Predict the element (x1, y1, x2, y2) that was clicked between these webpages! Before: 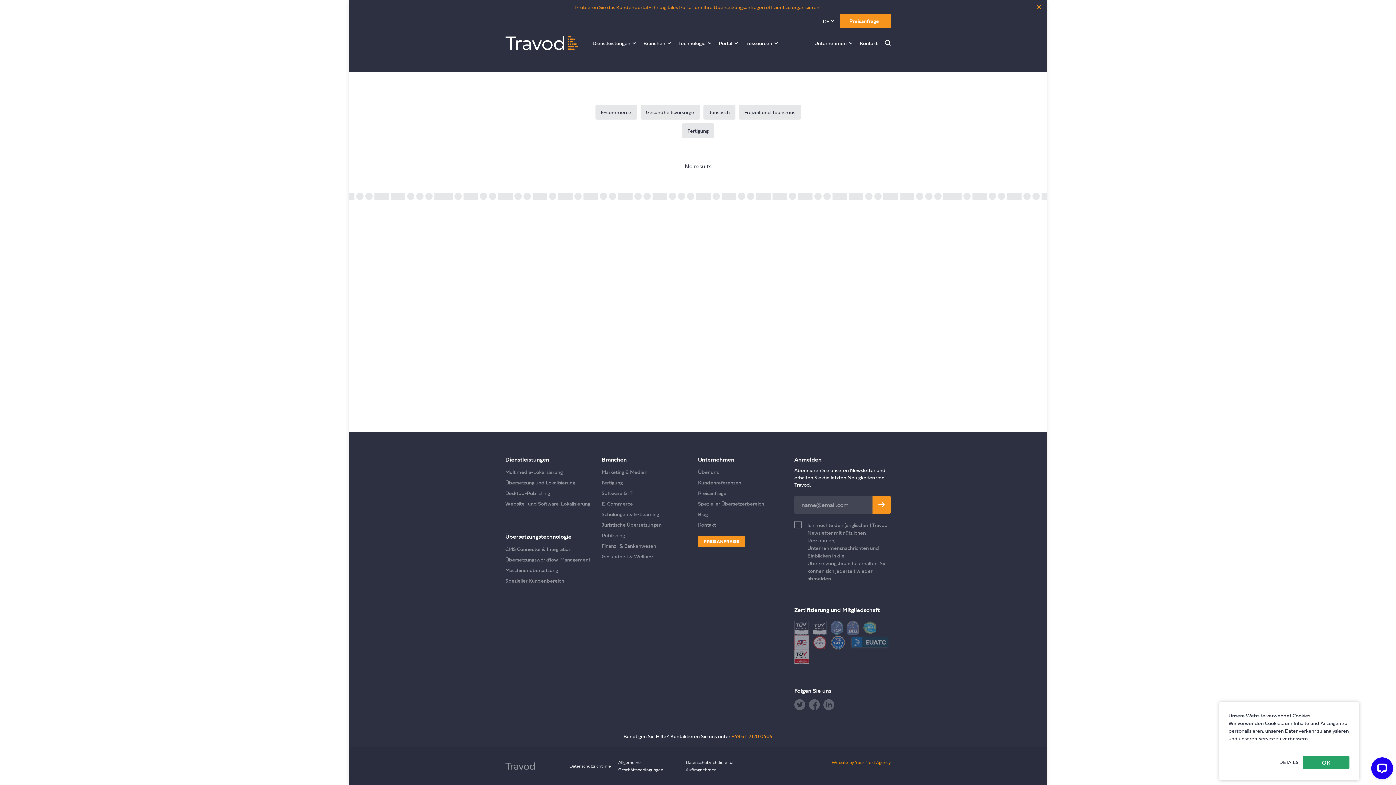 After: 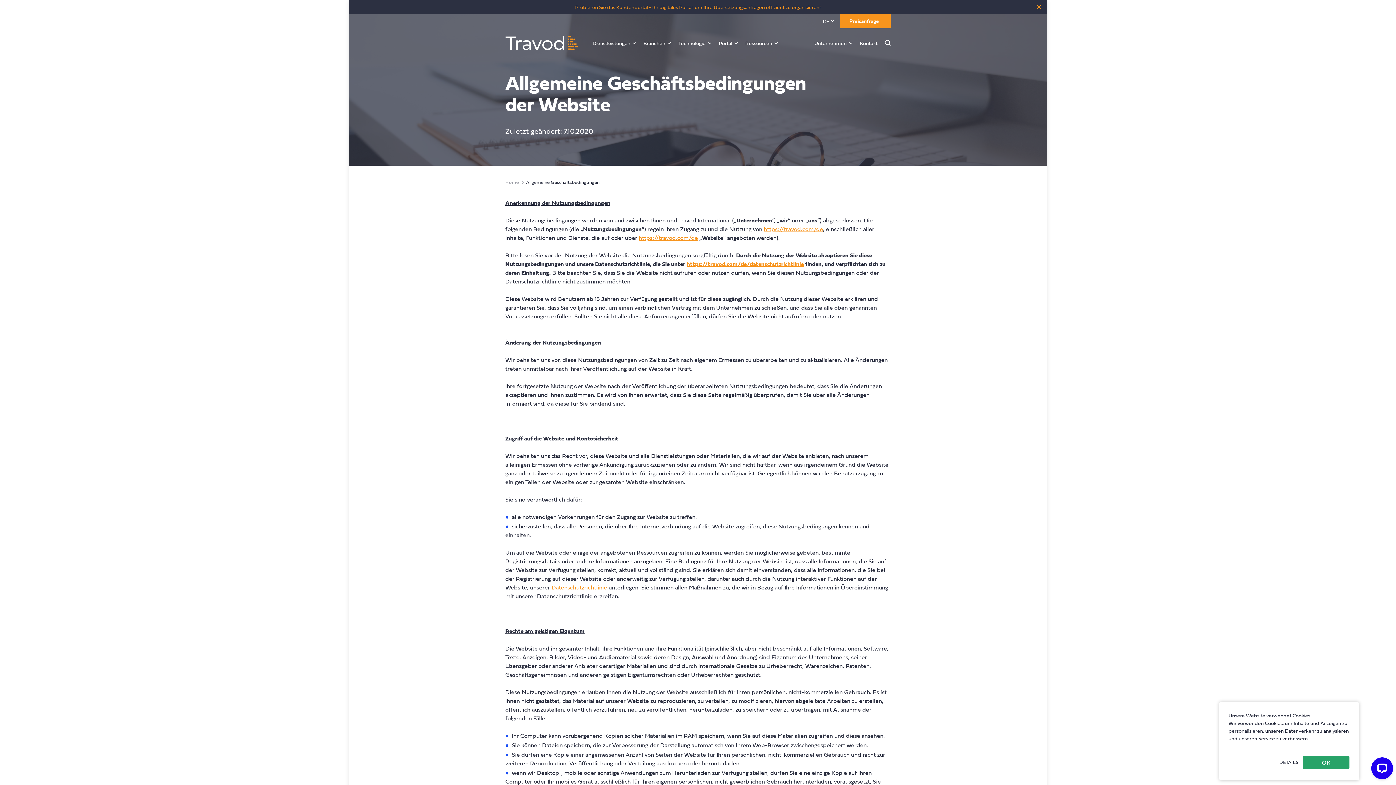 Action: bbox: (618, 759, 678, 773) label: Allgemeine Geschäftsbedingungen